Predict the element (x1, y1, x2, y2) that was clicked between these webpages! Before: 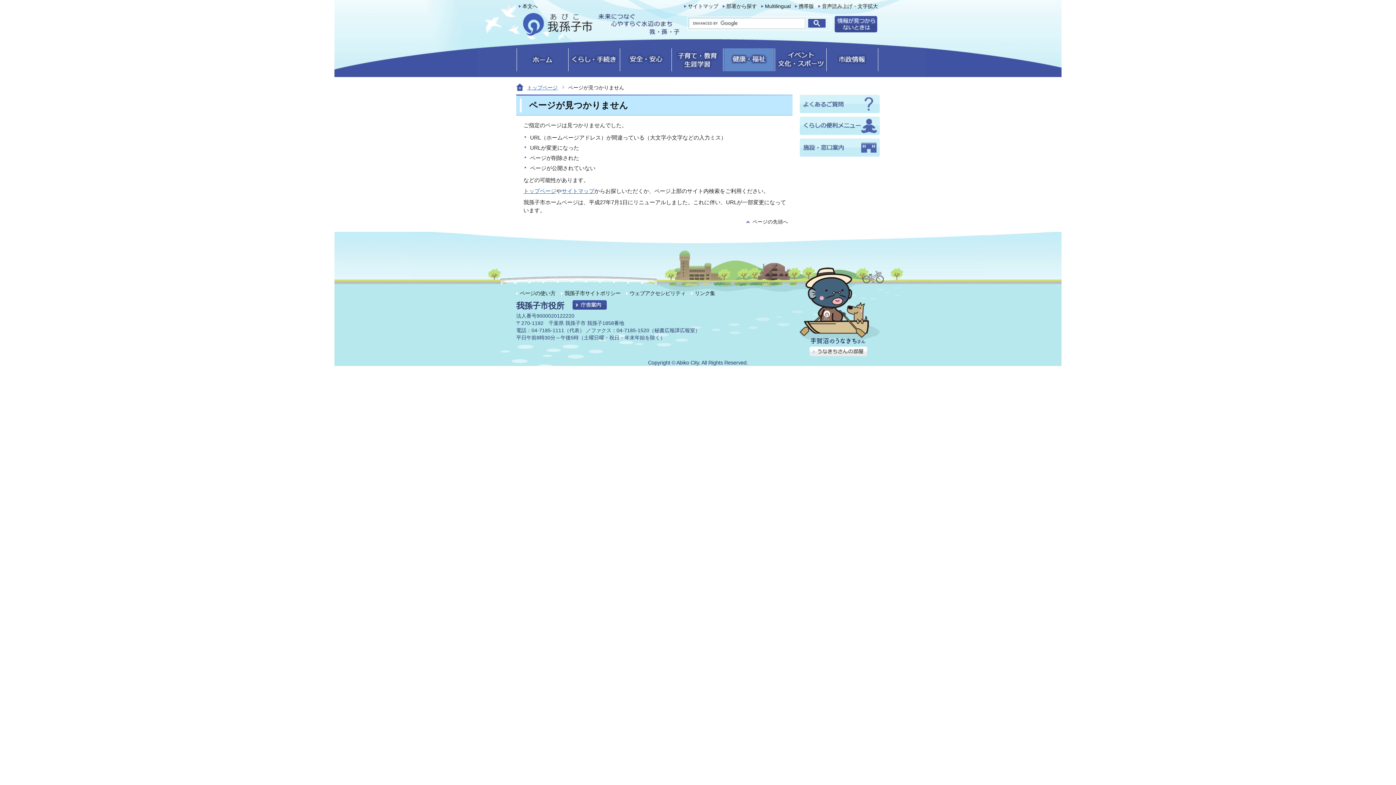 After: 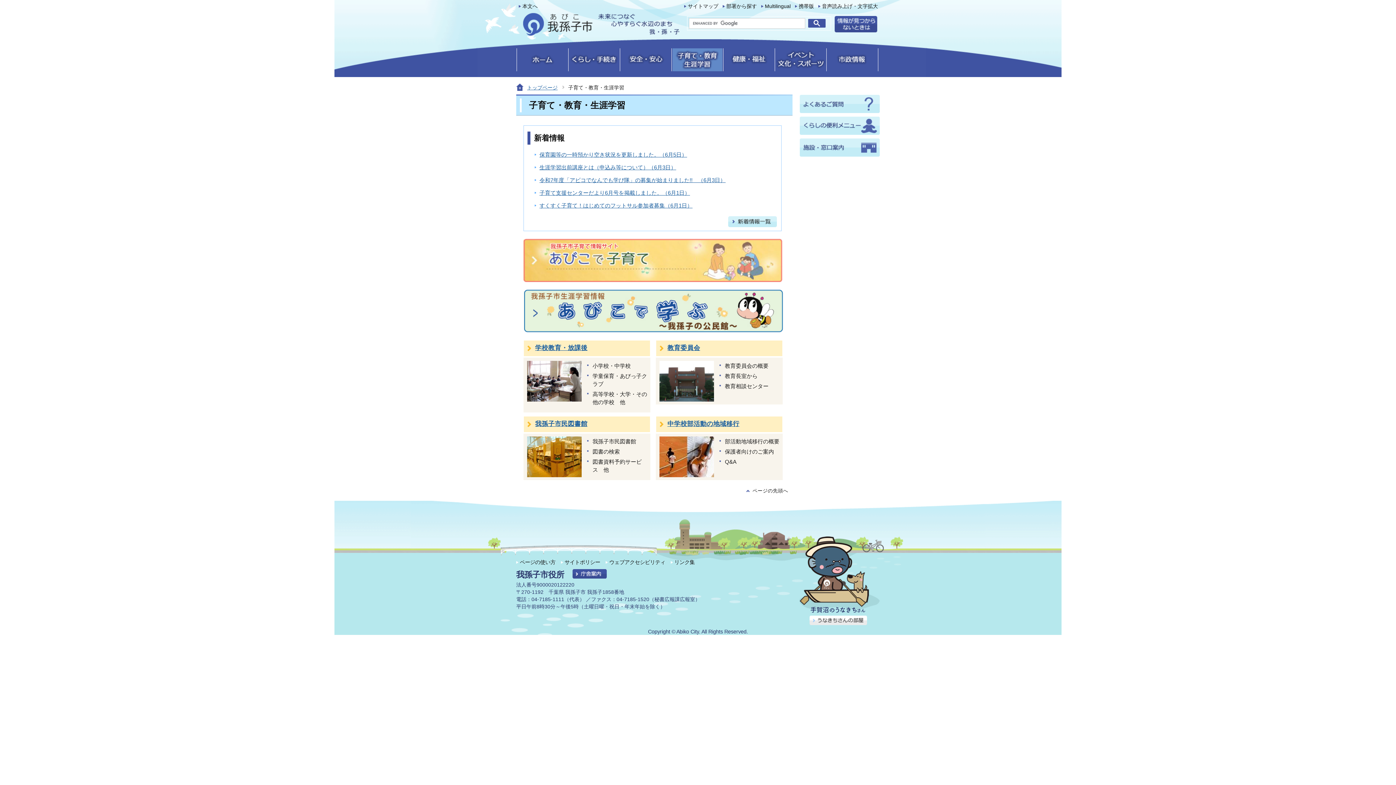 Action: bbox: (672, 69, 722, 71)